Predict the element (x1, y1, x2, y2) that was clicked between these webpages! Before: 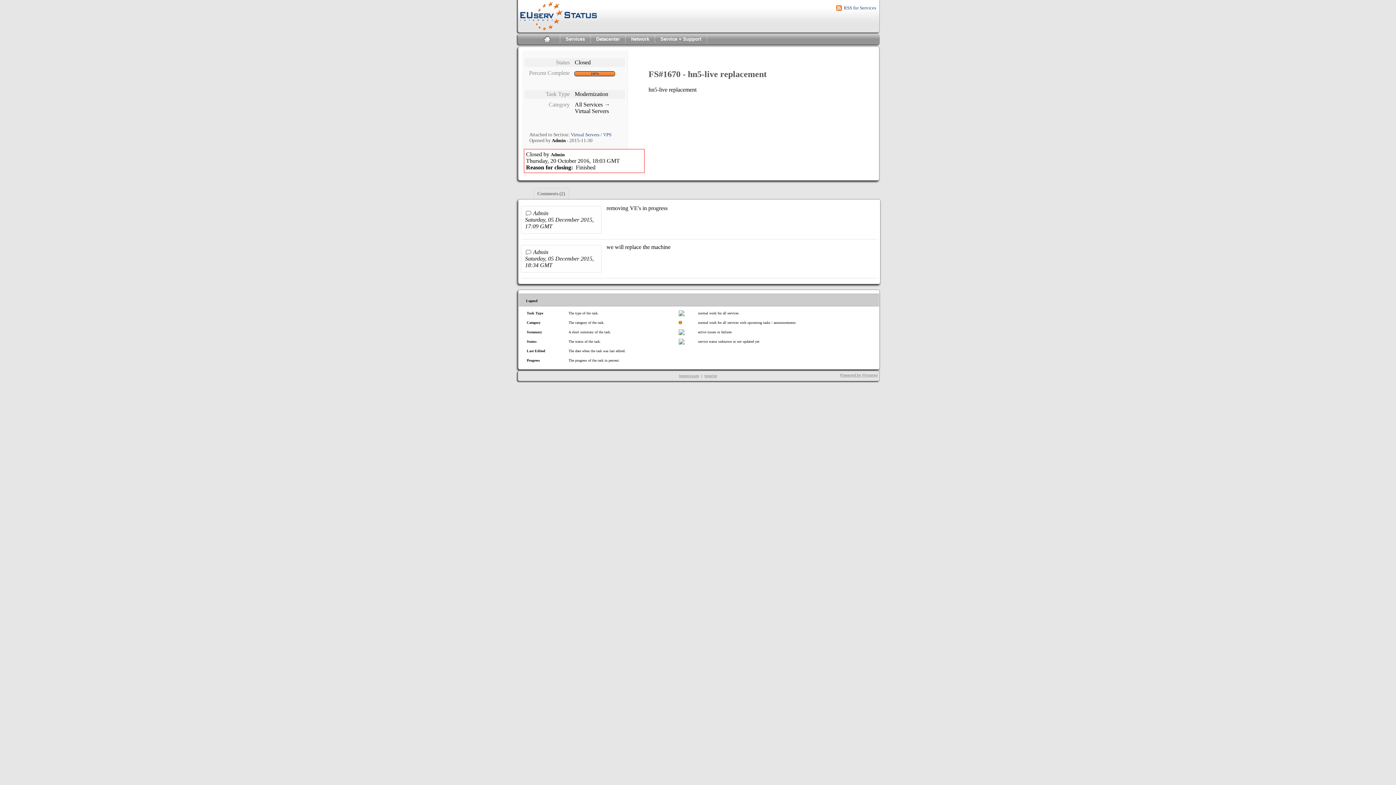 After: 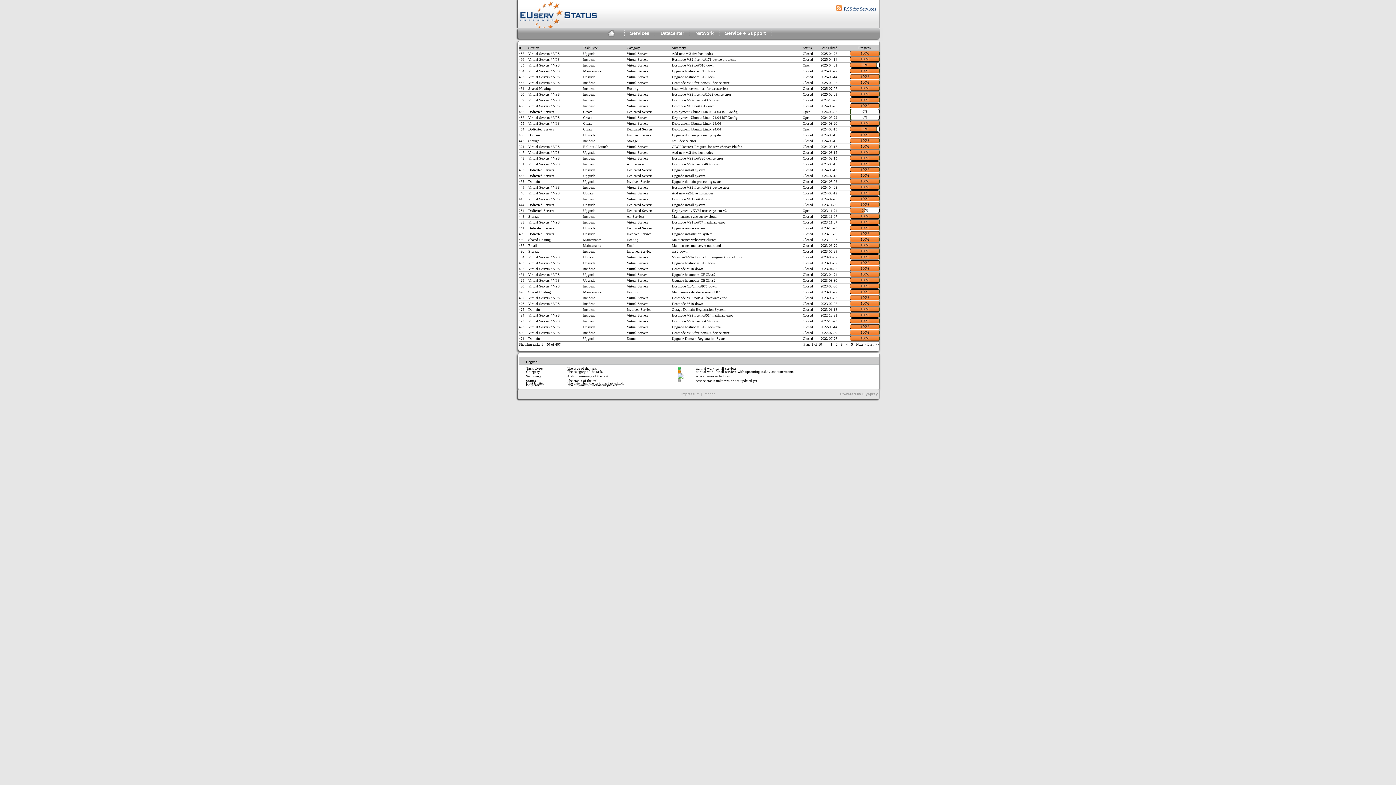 Action: label: Services bbox: (560, 33, 590, 44)